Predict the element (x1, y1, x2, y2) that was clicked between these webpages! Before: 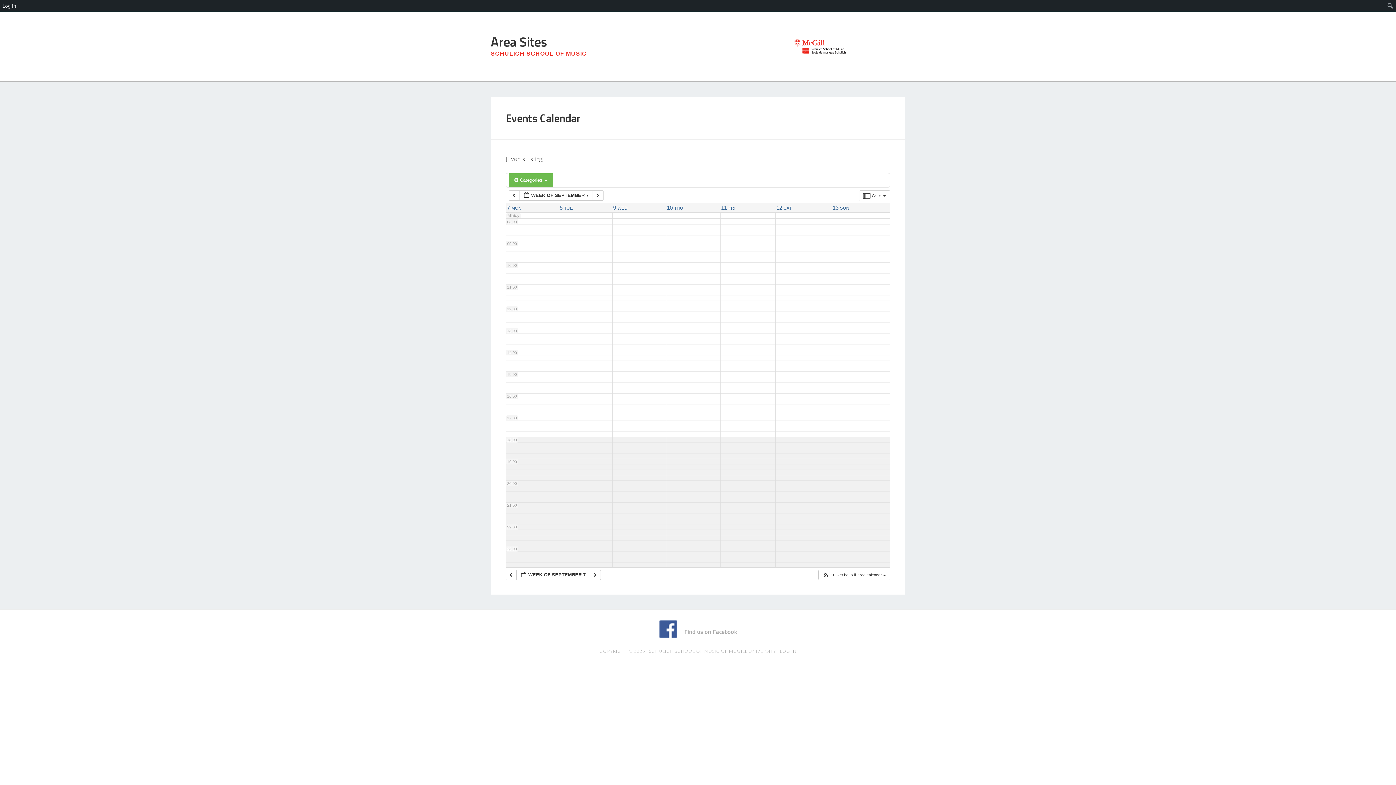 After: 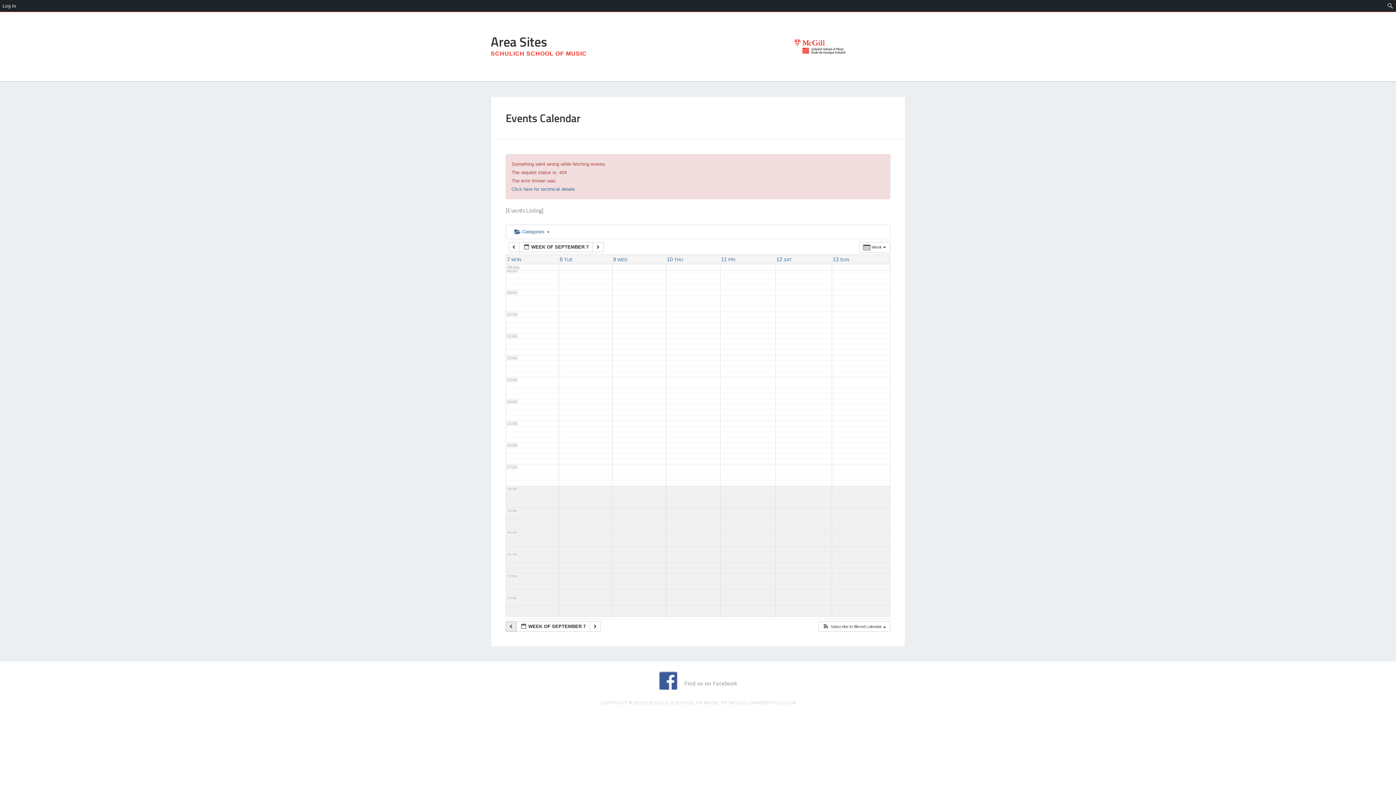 Action: label:   bbox: (505, 570, 516, 580)